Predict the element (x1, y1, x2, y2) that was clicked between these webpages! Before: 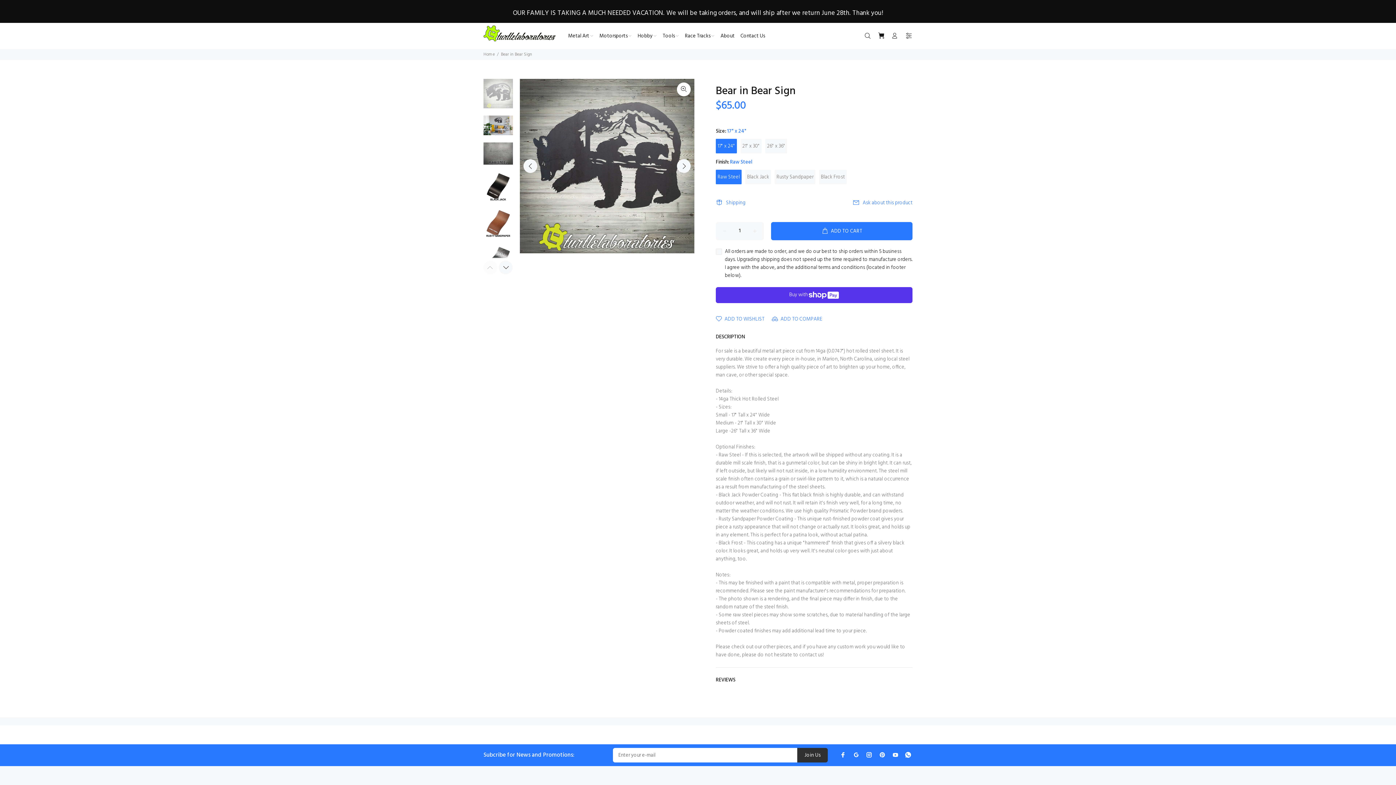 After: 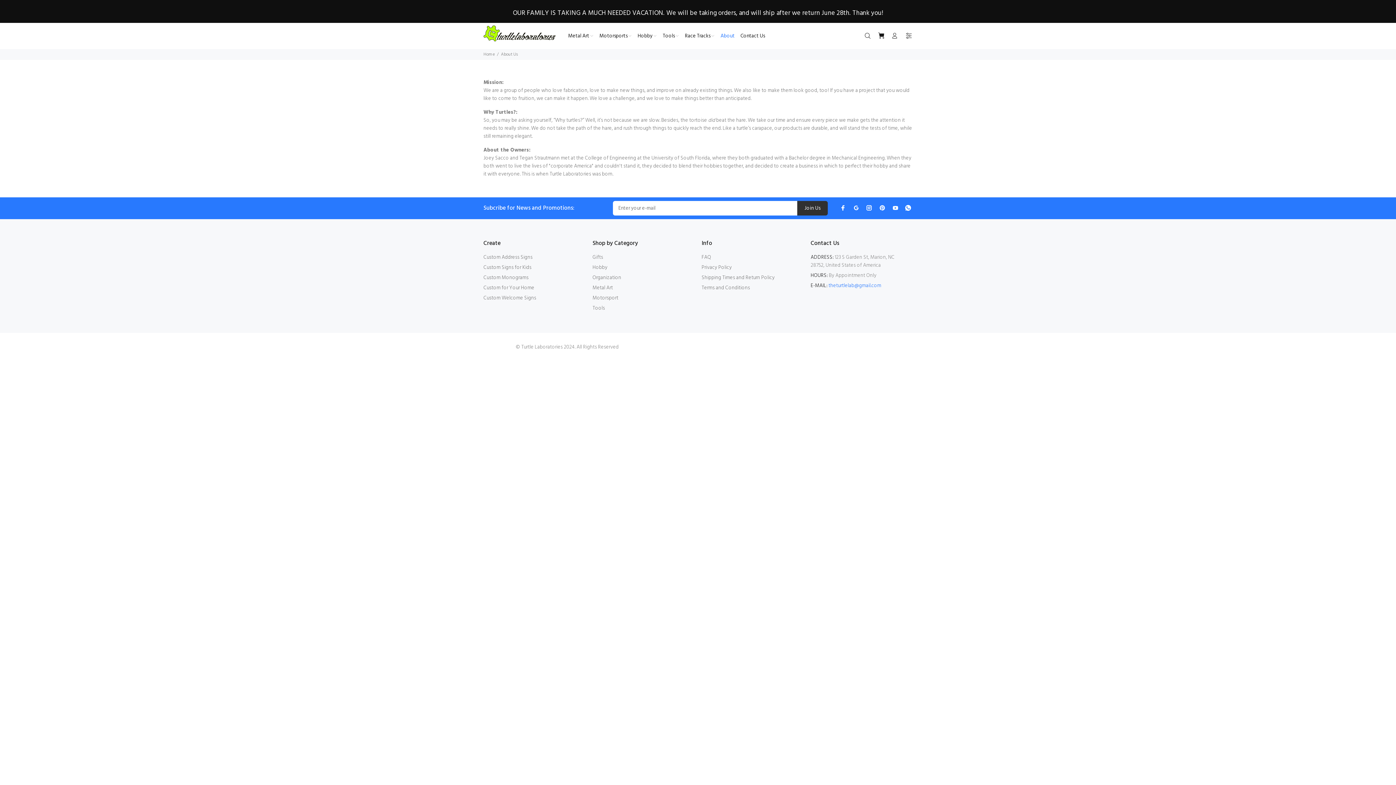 Action: label: About bbox: (717, 30, 737, 41)